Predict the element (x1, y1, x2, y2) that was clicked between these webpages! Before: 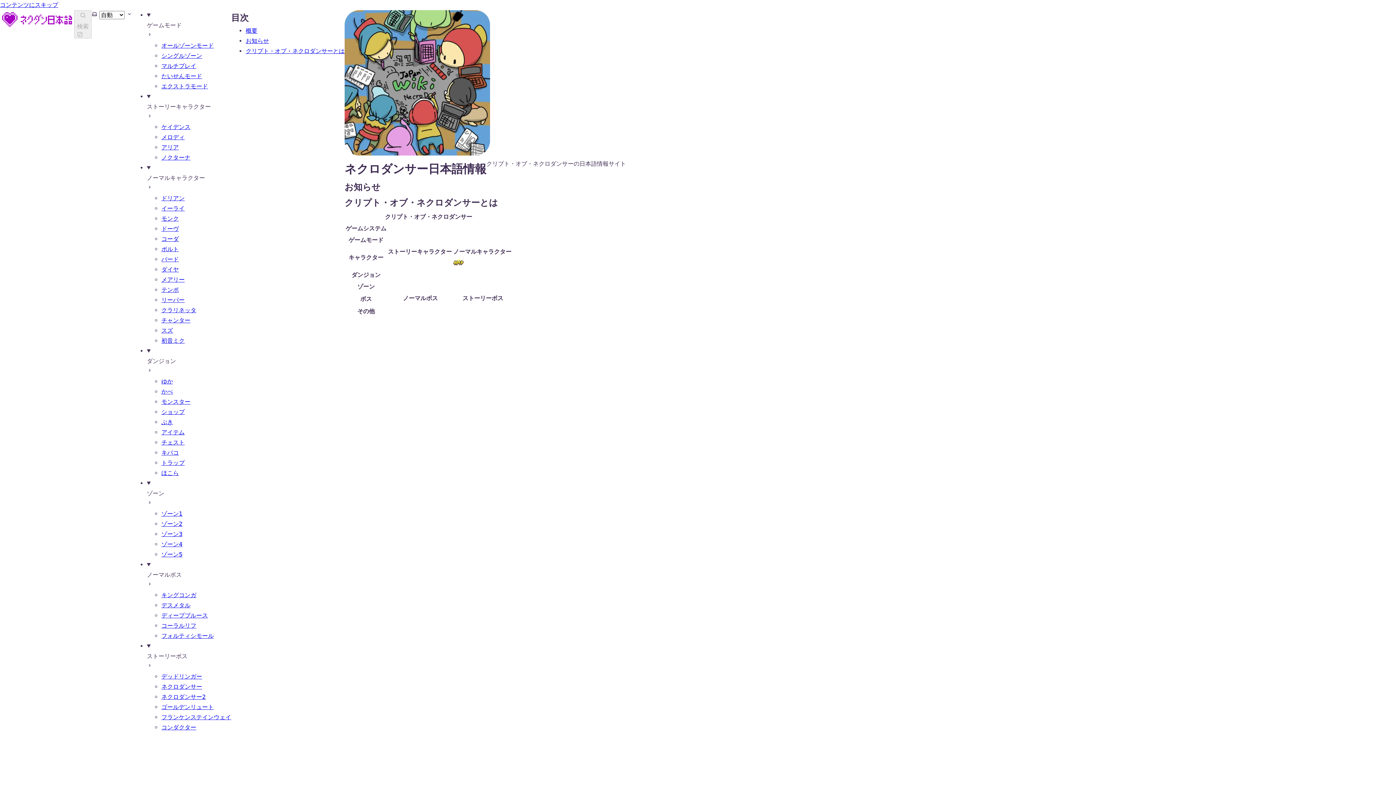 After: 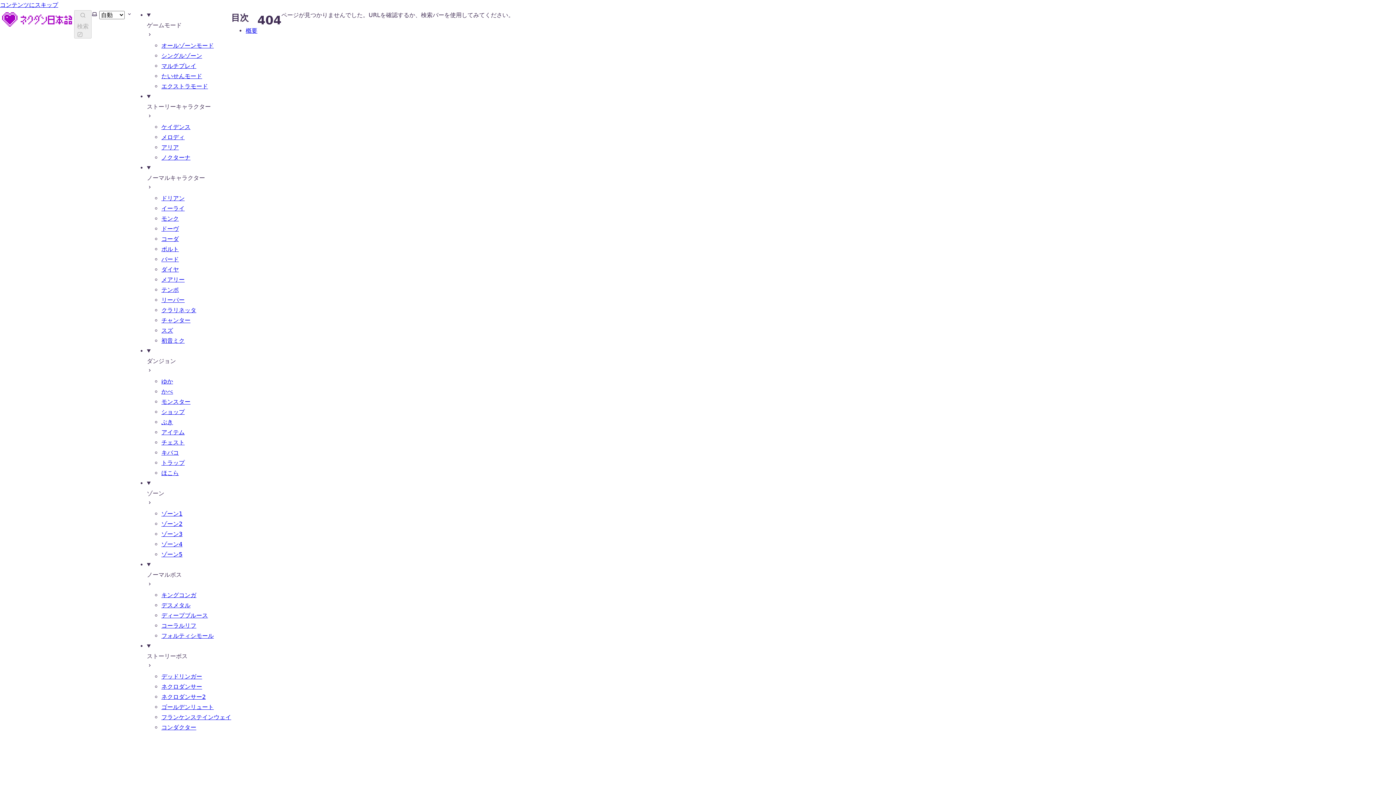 Action: bbox: (161, 439, 184, 446) label: チェスト